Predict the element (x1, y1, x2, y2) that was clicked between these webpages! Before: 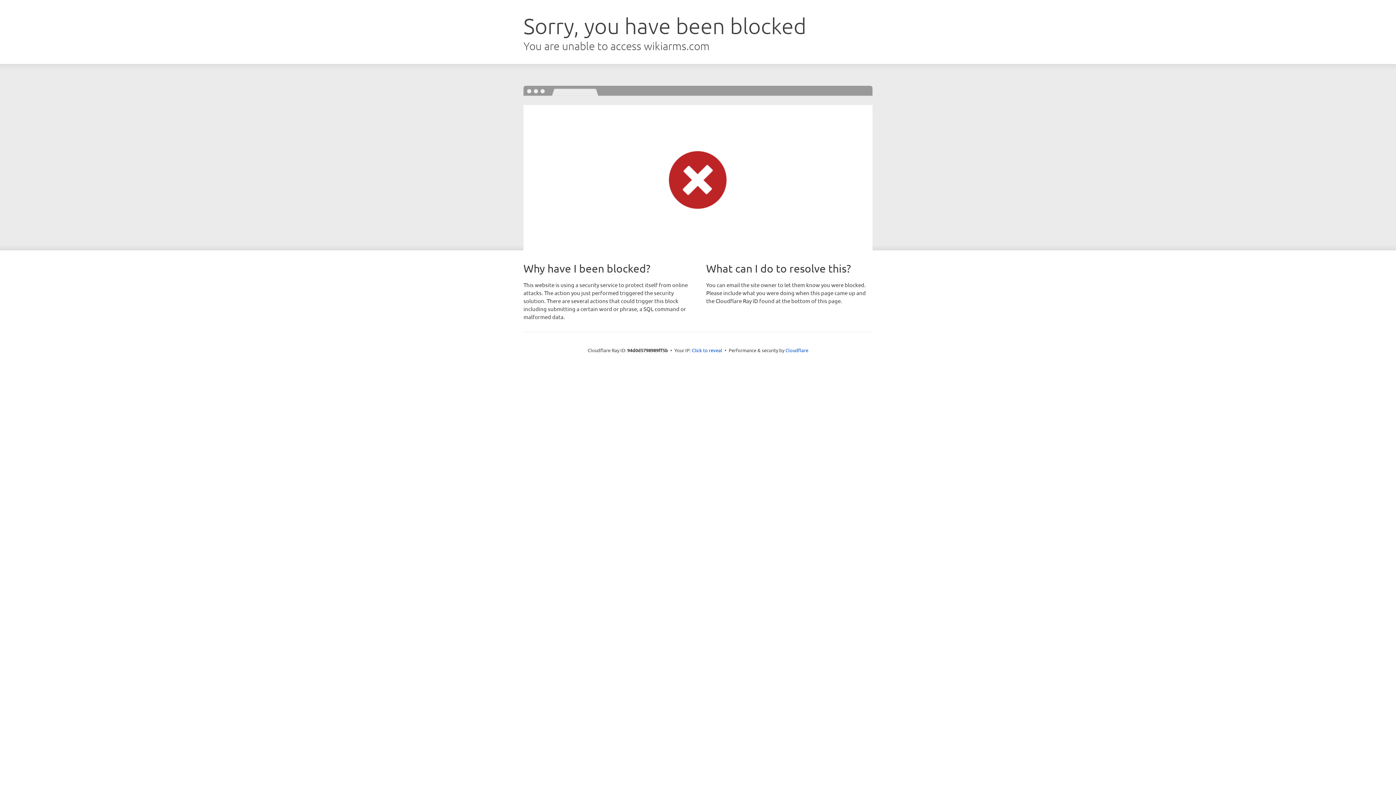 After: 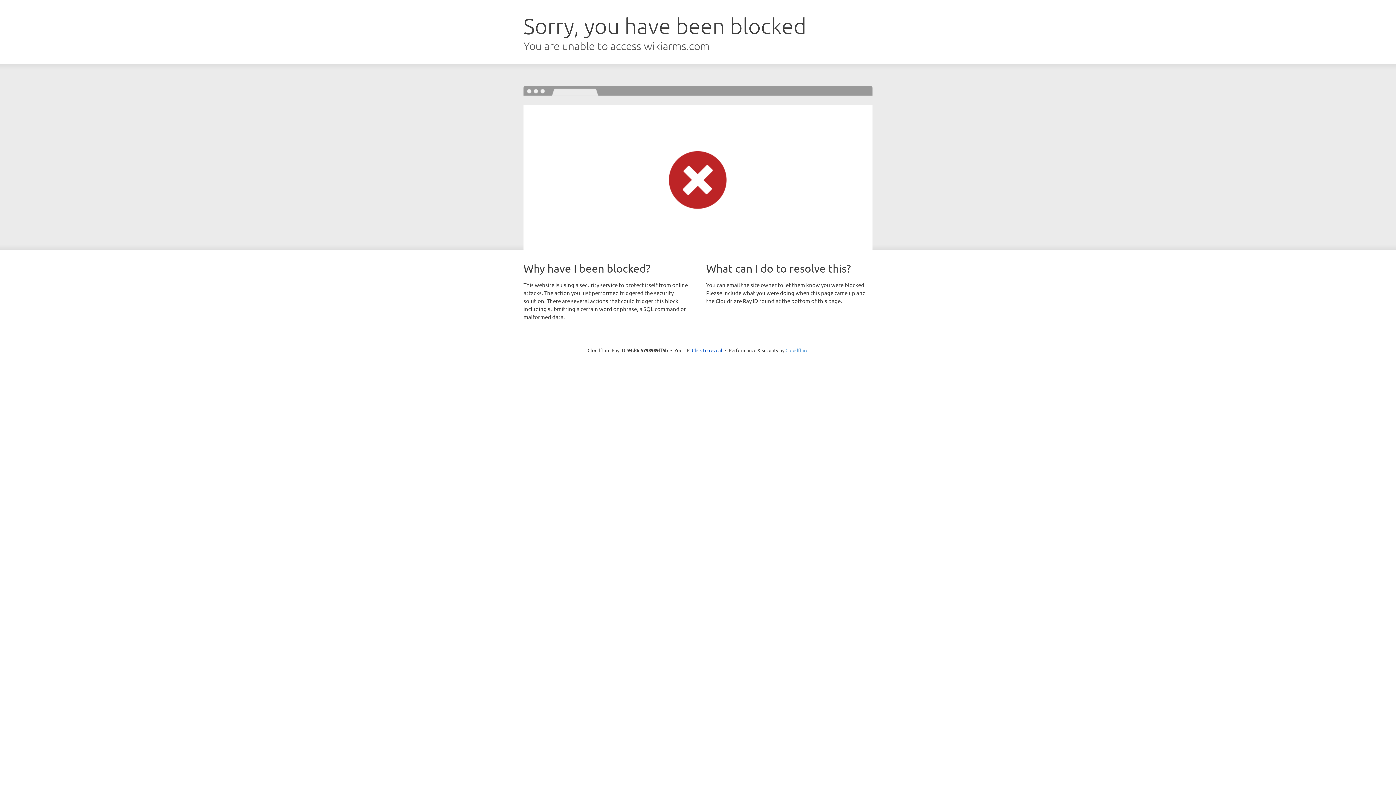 Action: bbox: (785, 347, 808, 353) label: Cloudflare